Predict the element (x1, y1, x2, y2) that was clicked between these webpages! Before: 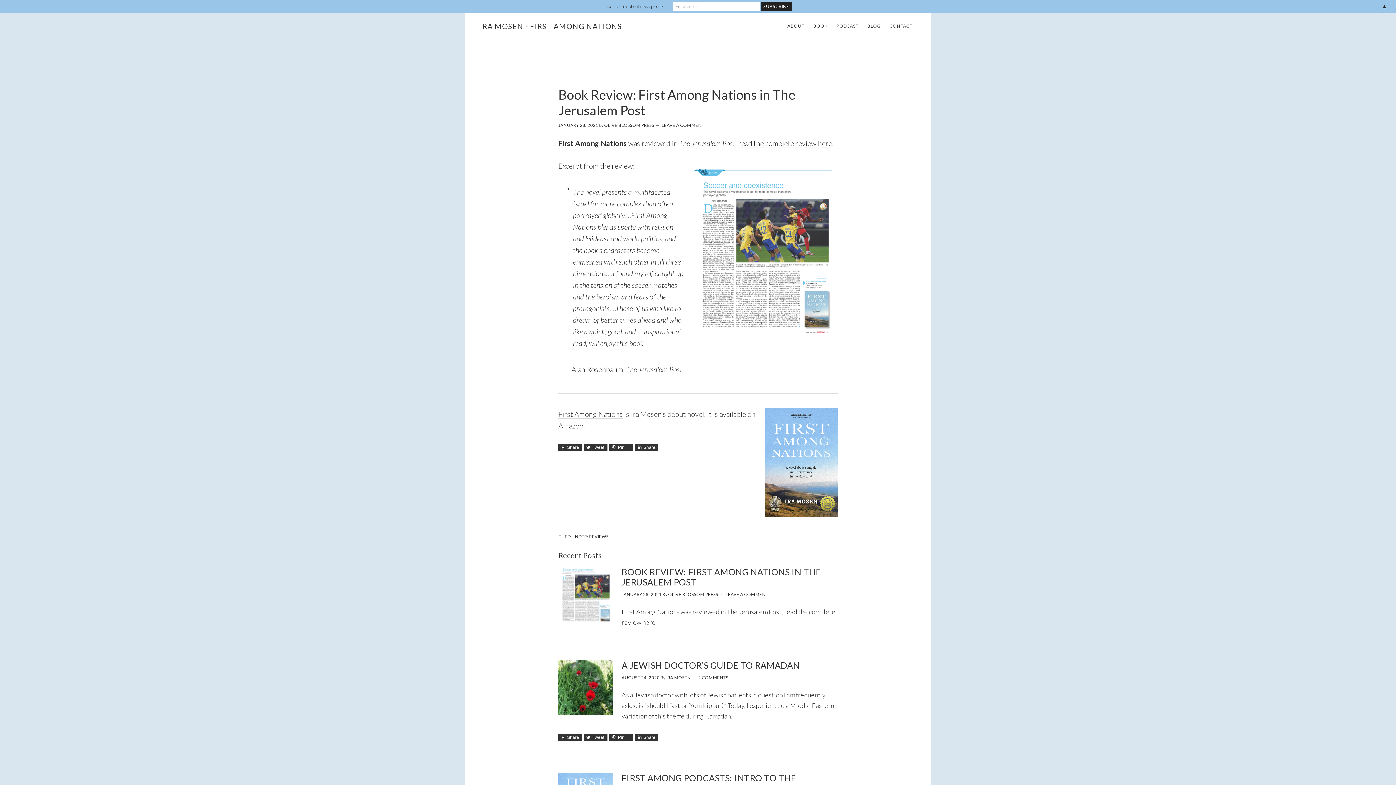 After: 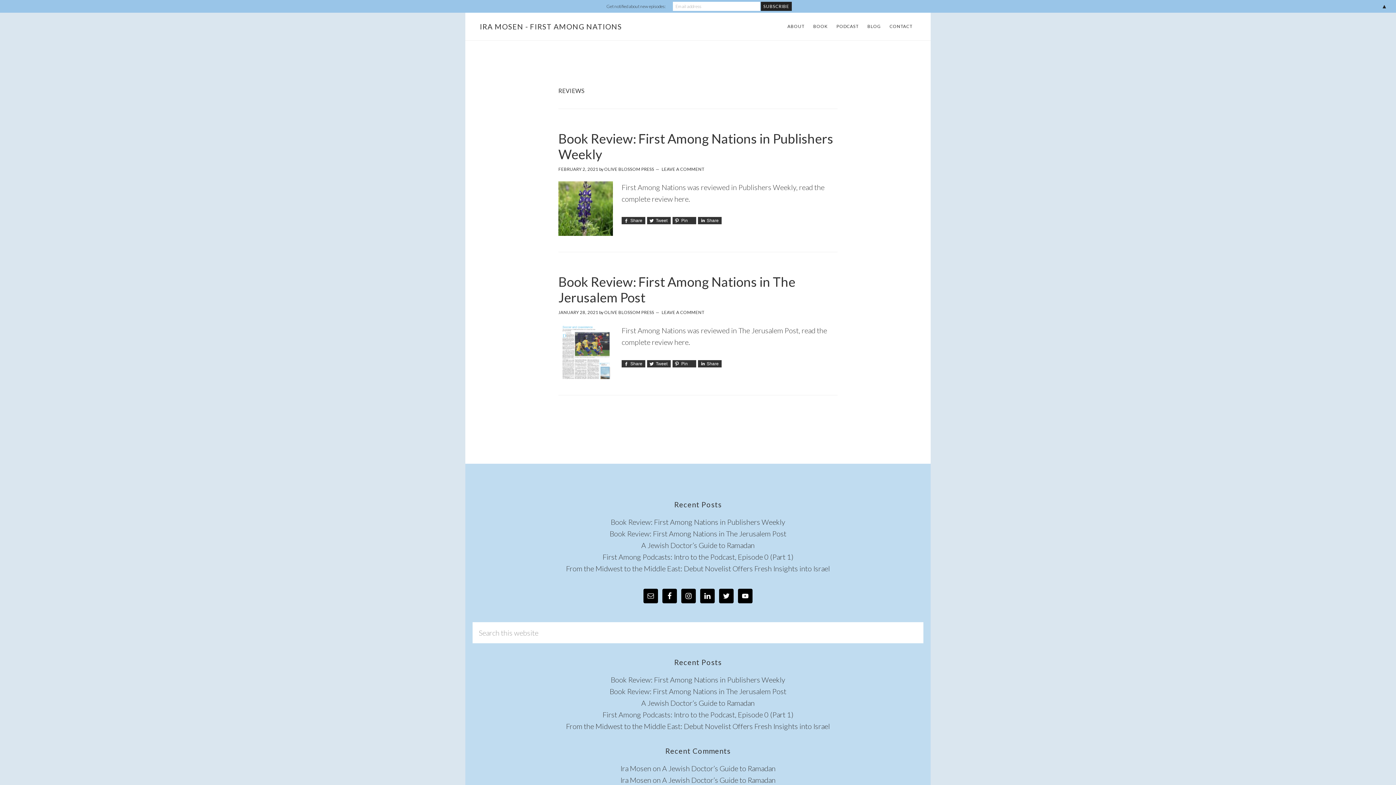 Action: bbox: (589, 534, 608, 539) label: REVIEWS